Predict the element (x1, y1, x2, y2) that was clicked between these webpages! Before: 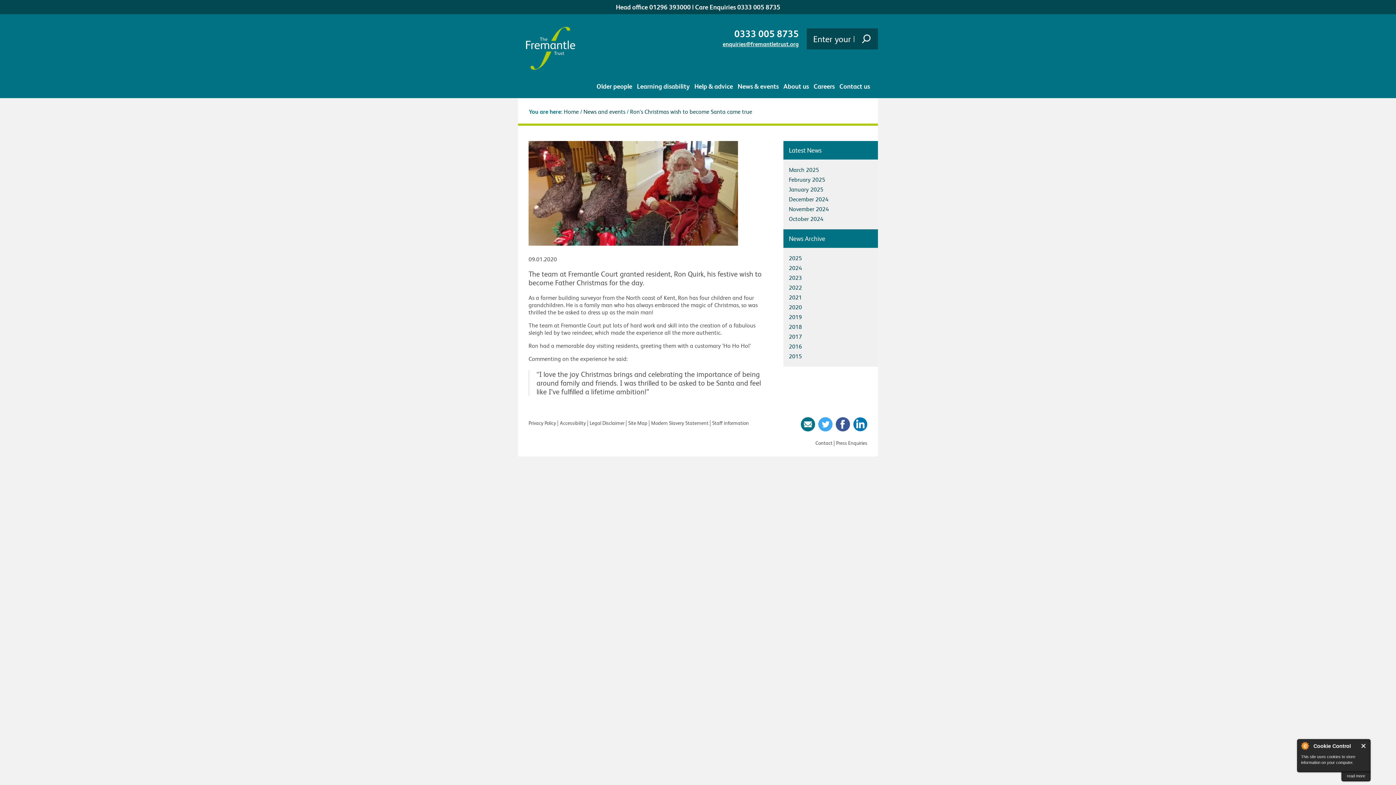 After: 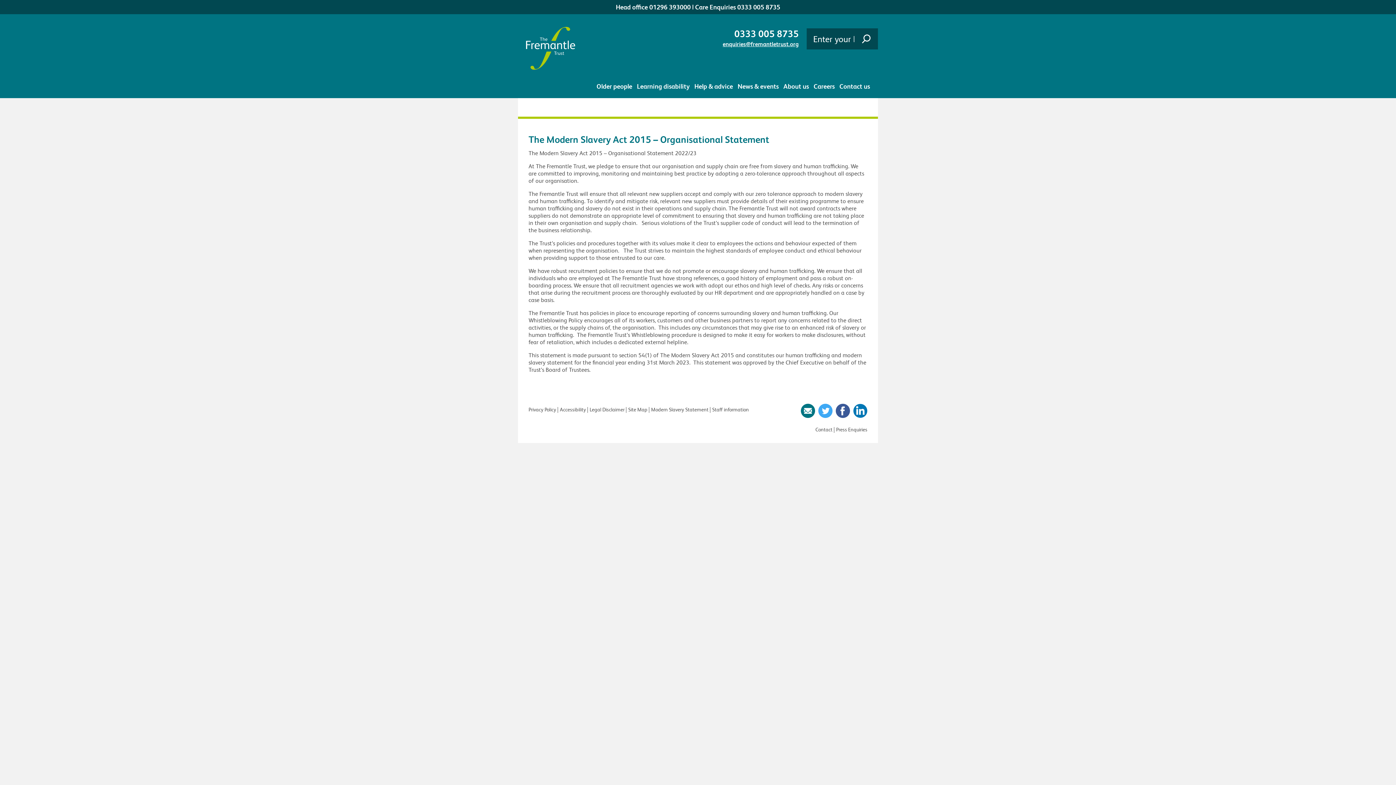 Action: bbox: (651, 420, 708, 426) label: Modern Slavery Statement